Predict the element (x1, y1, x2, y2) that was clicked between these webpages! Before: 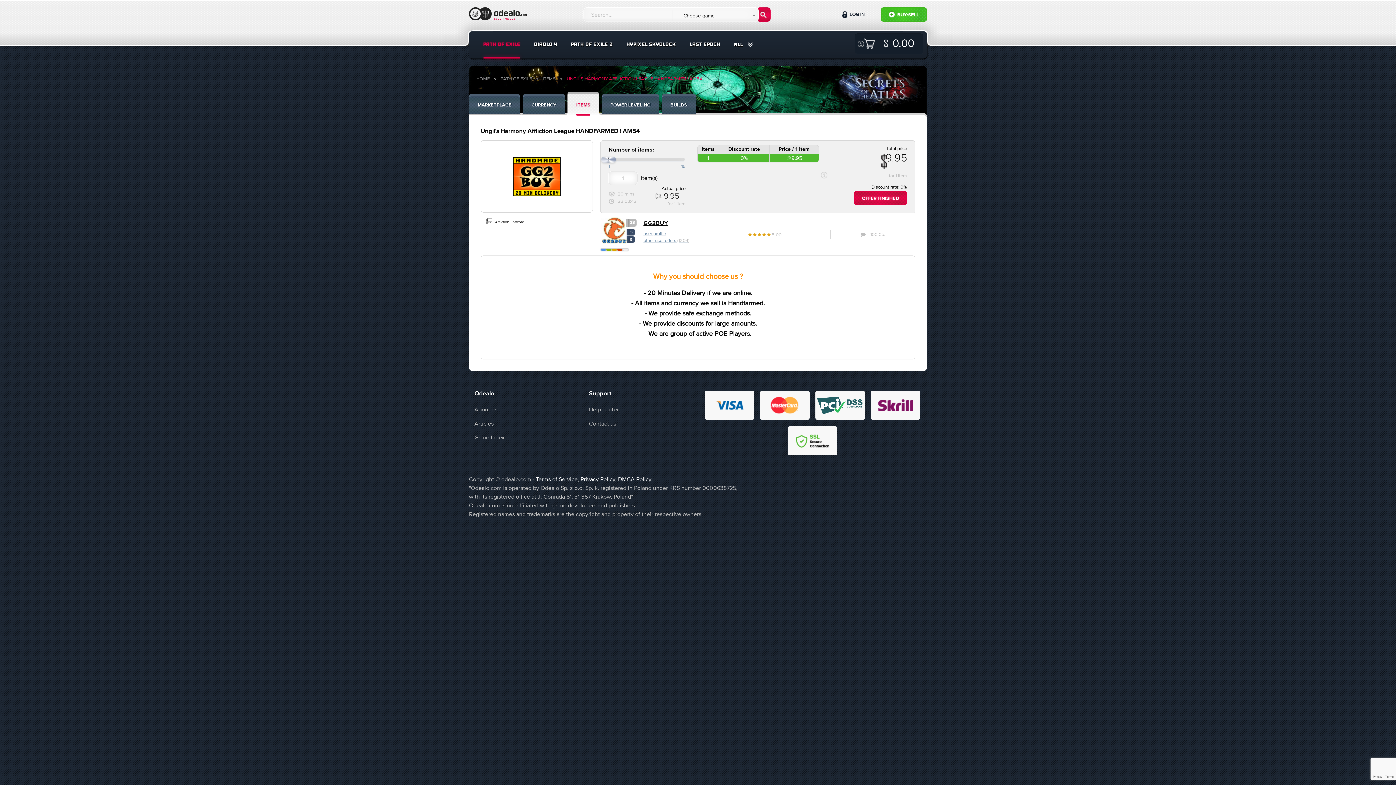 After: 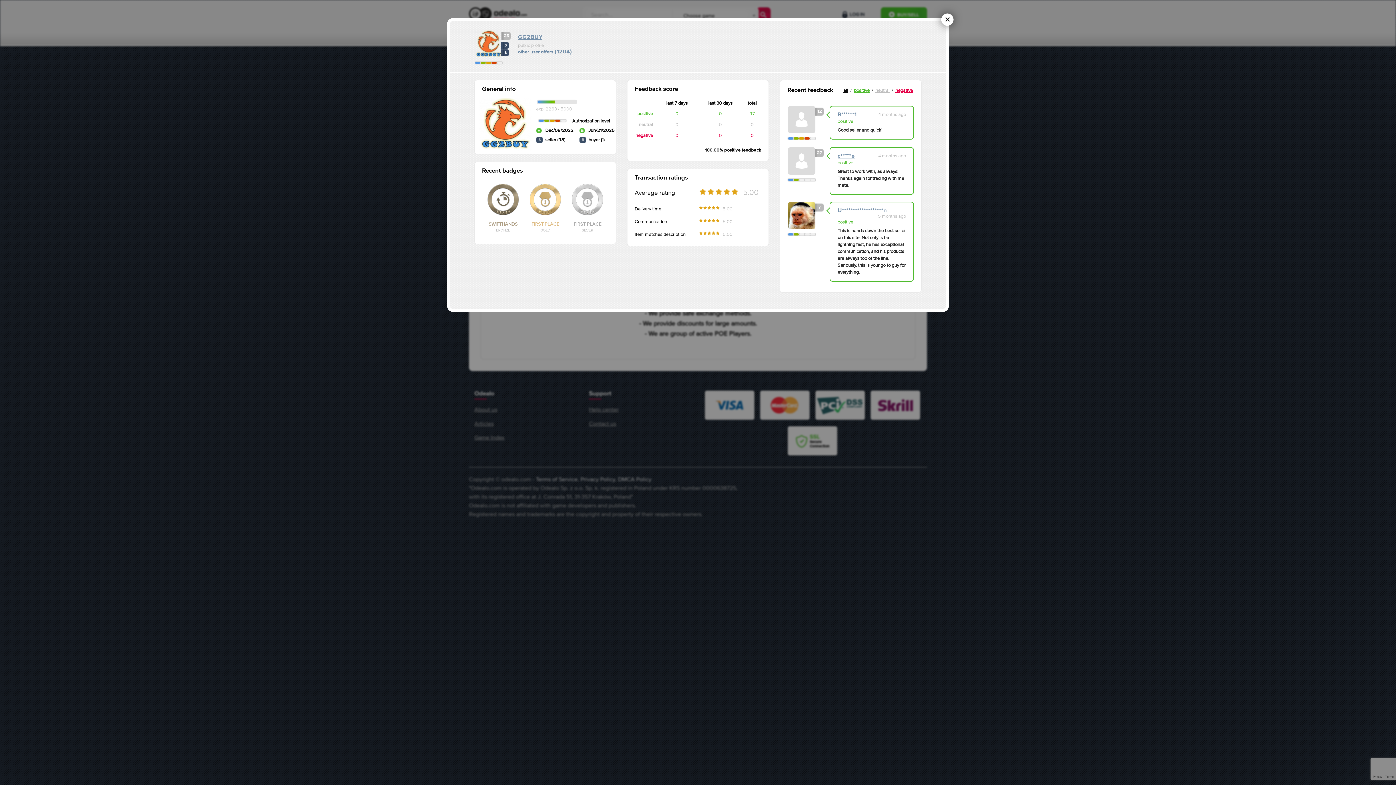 Action: label: GG2BUY bbox: (643, 220, 703, 226)